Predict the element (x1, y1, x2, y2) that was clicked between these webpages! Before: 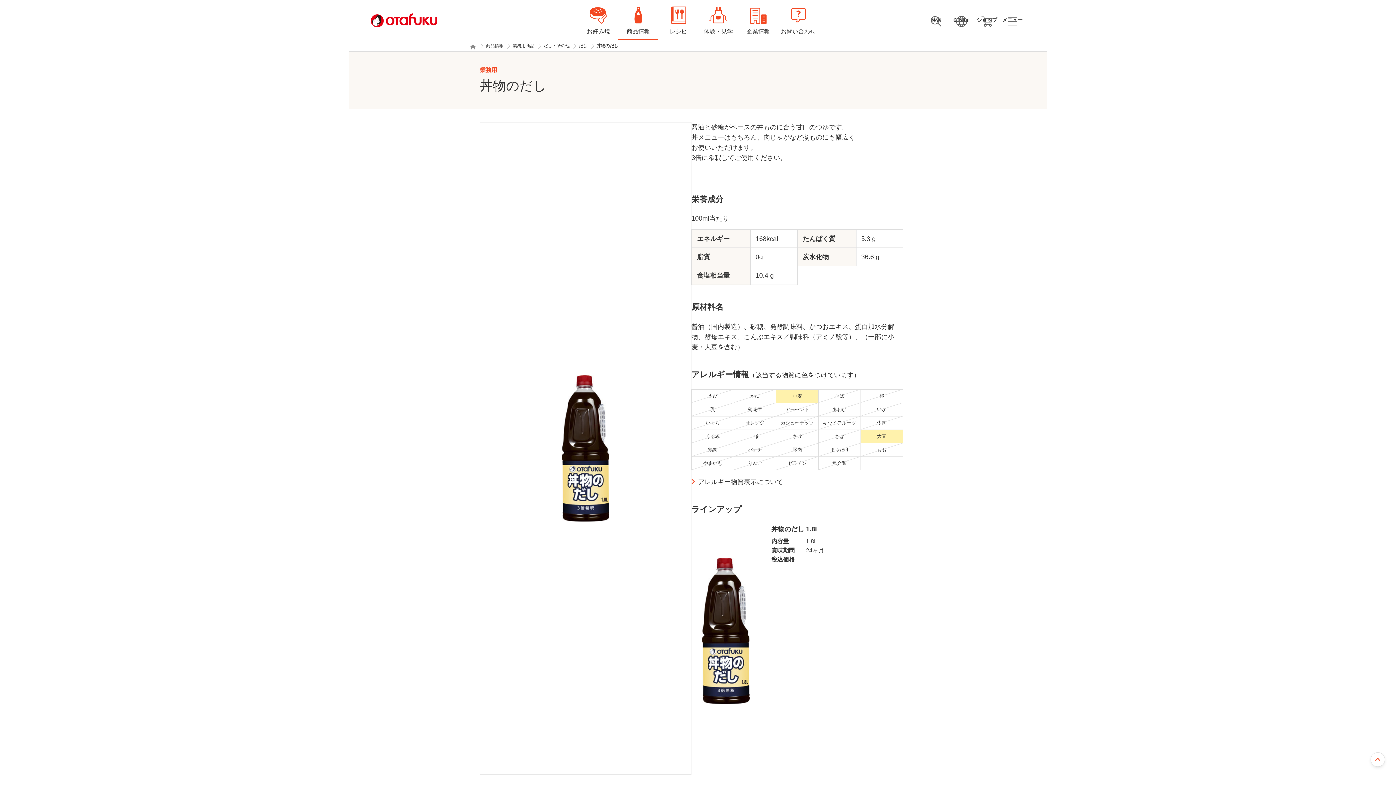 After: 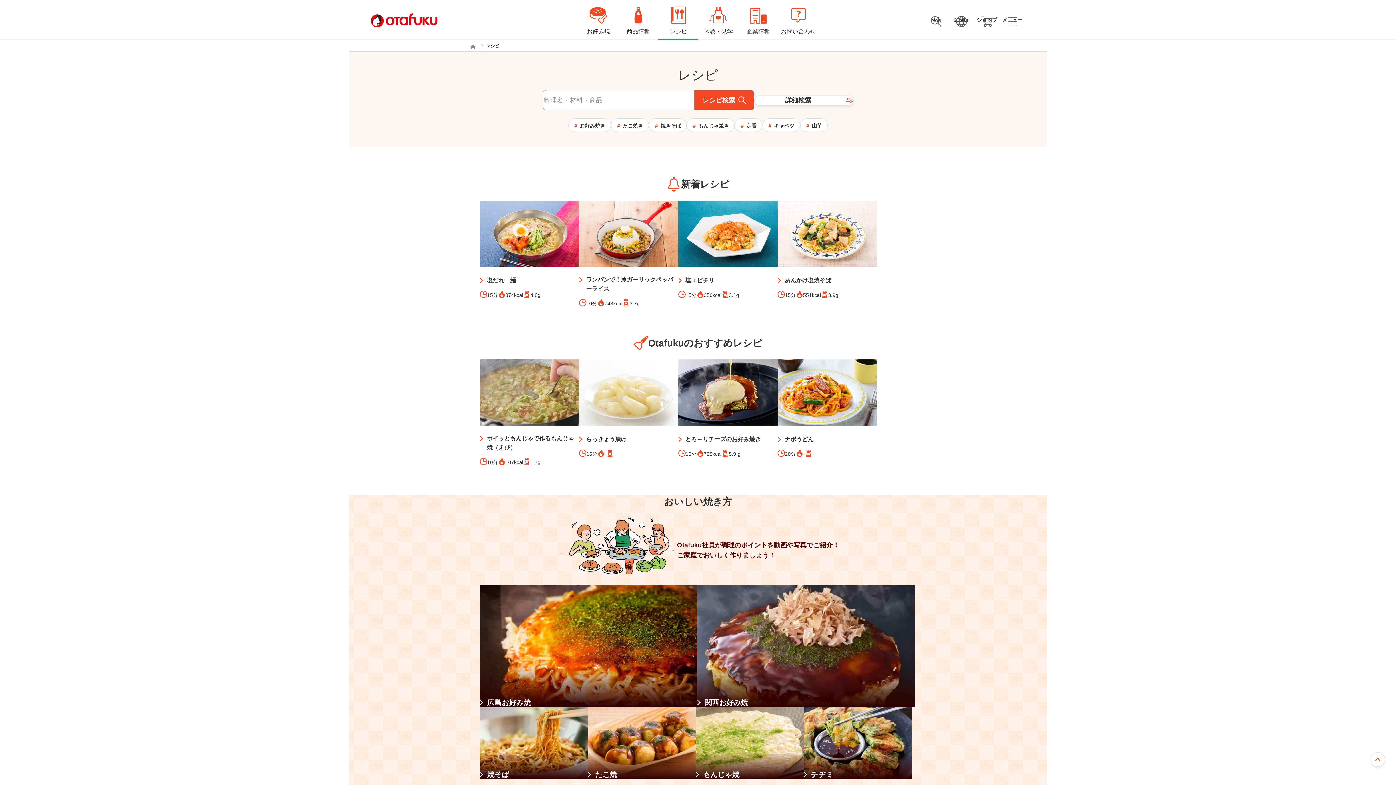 Action: bbox: (658, 0, 698, 40) label: レシピ